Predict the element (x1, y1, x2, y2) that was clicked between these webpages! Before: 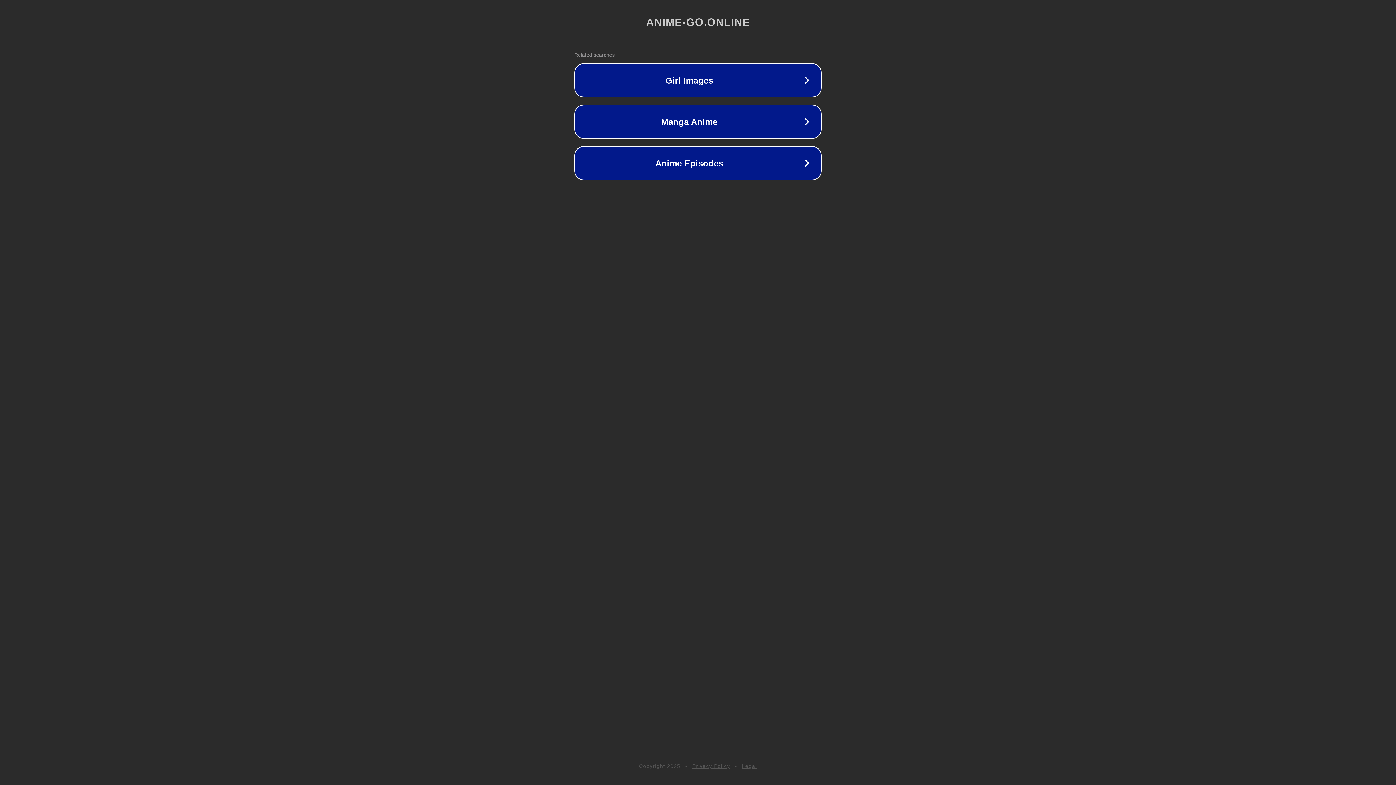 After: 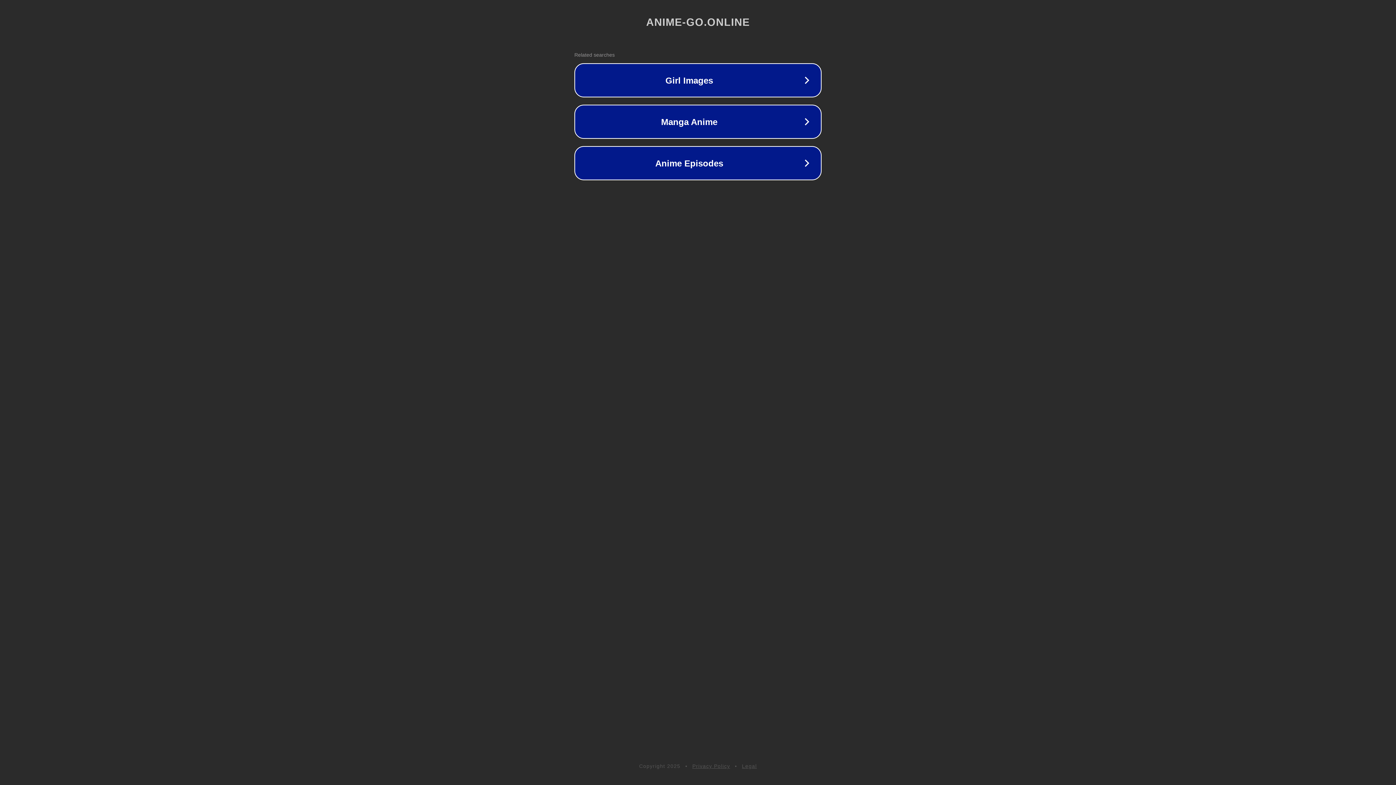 Action: label: Legal bbox: (742, 763, 757, 769)